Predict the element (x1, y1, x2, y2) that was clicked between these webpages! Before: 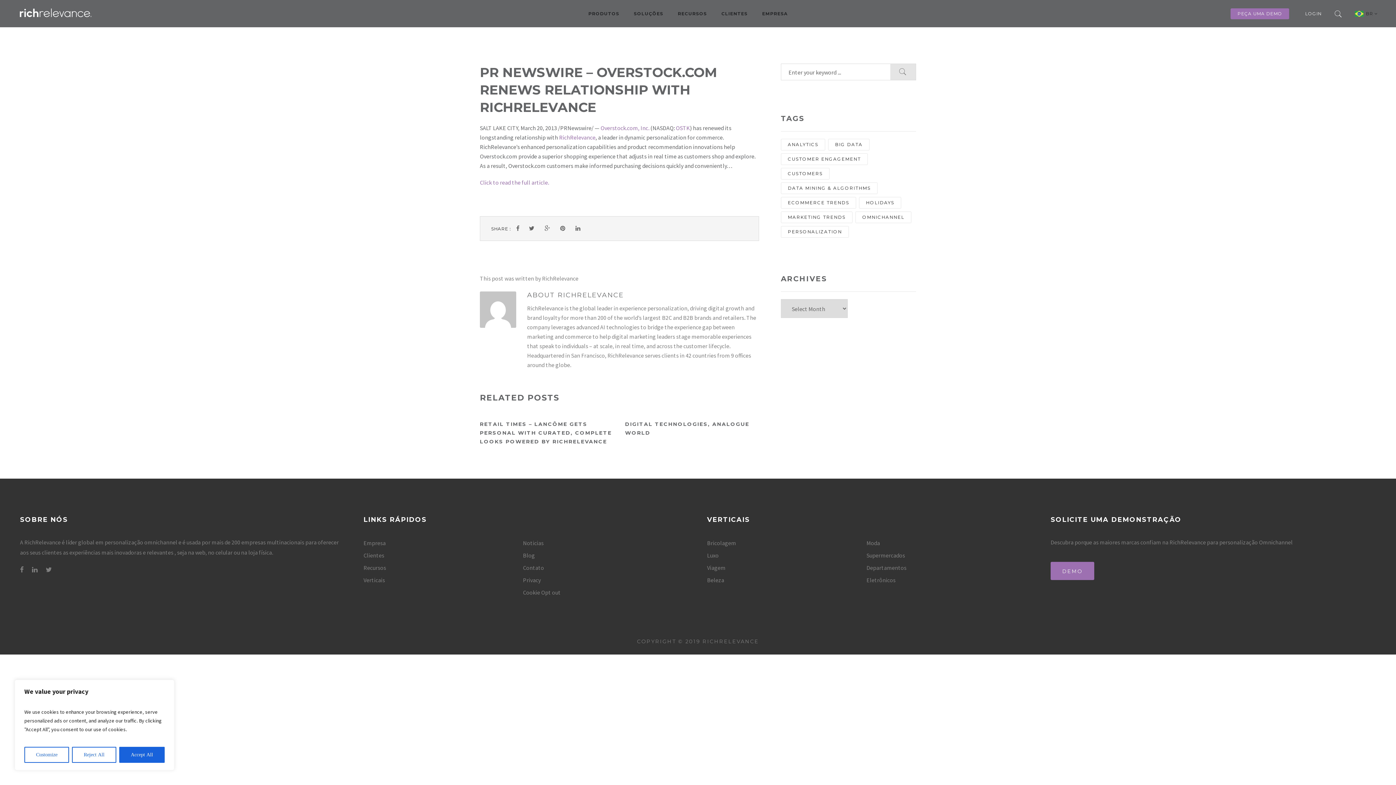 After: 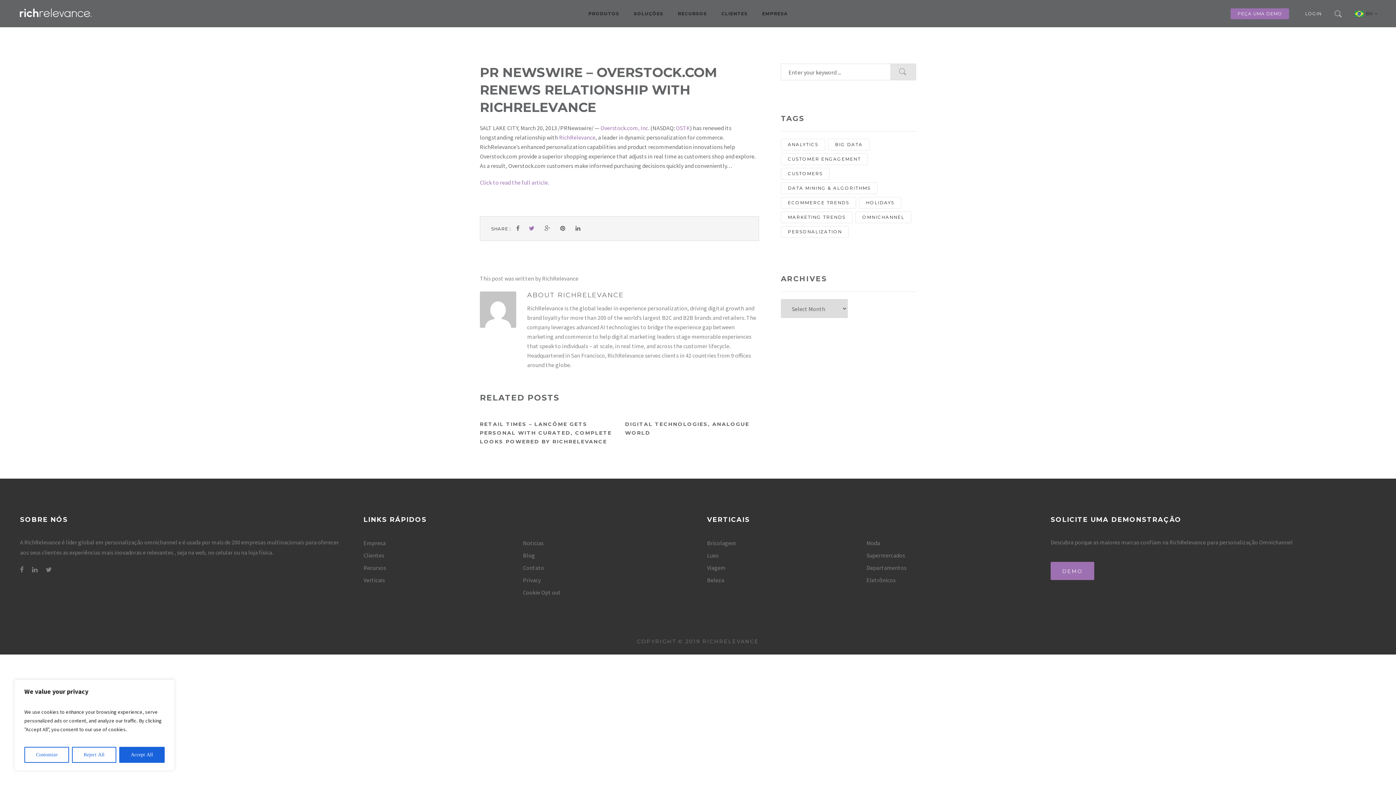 Action: label:   bbox: (525, 225, 537, 232)